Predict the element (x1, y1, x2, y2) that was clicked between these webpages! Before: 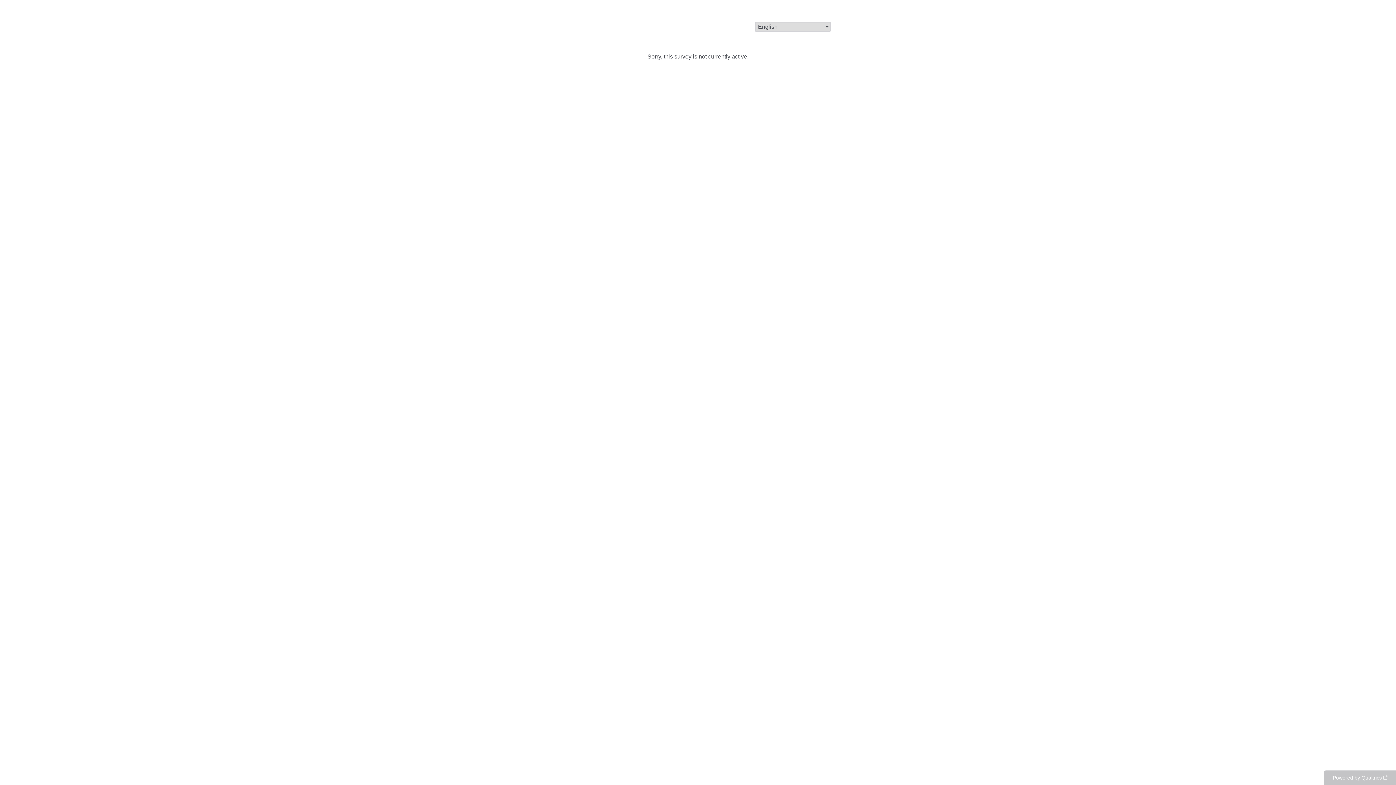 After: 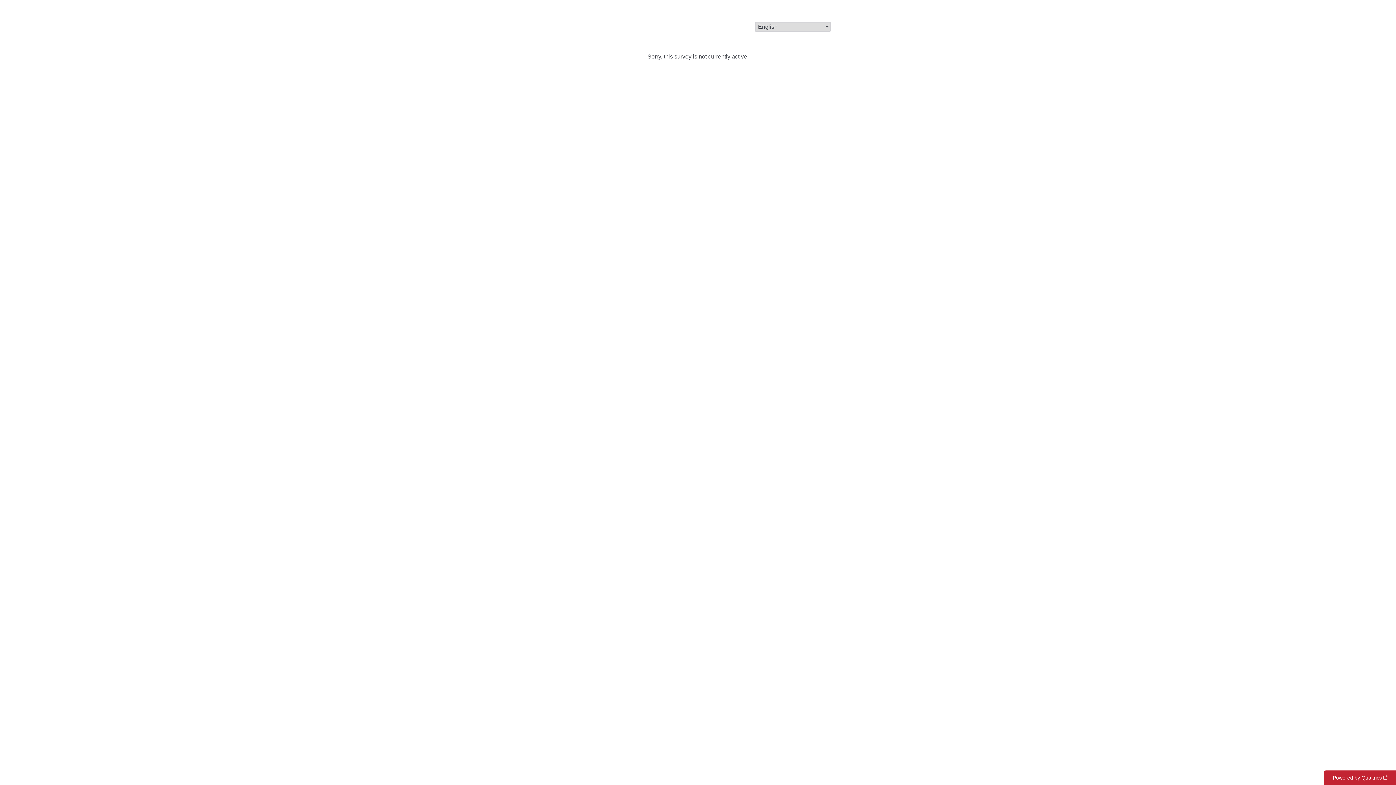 Action: bbox: (1324, 770, 1396, 785) label: Powered by Qualtrics